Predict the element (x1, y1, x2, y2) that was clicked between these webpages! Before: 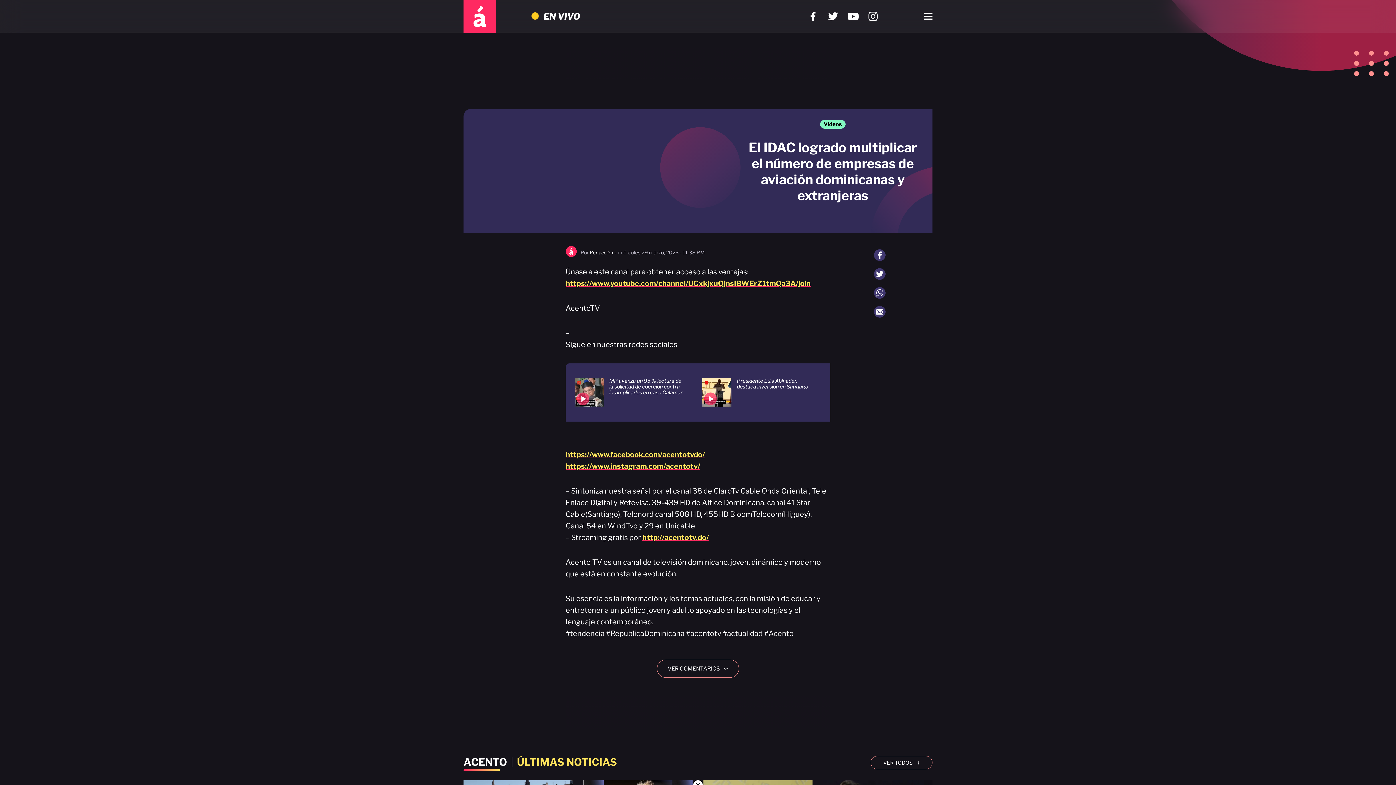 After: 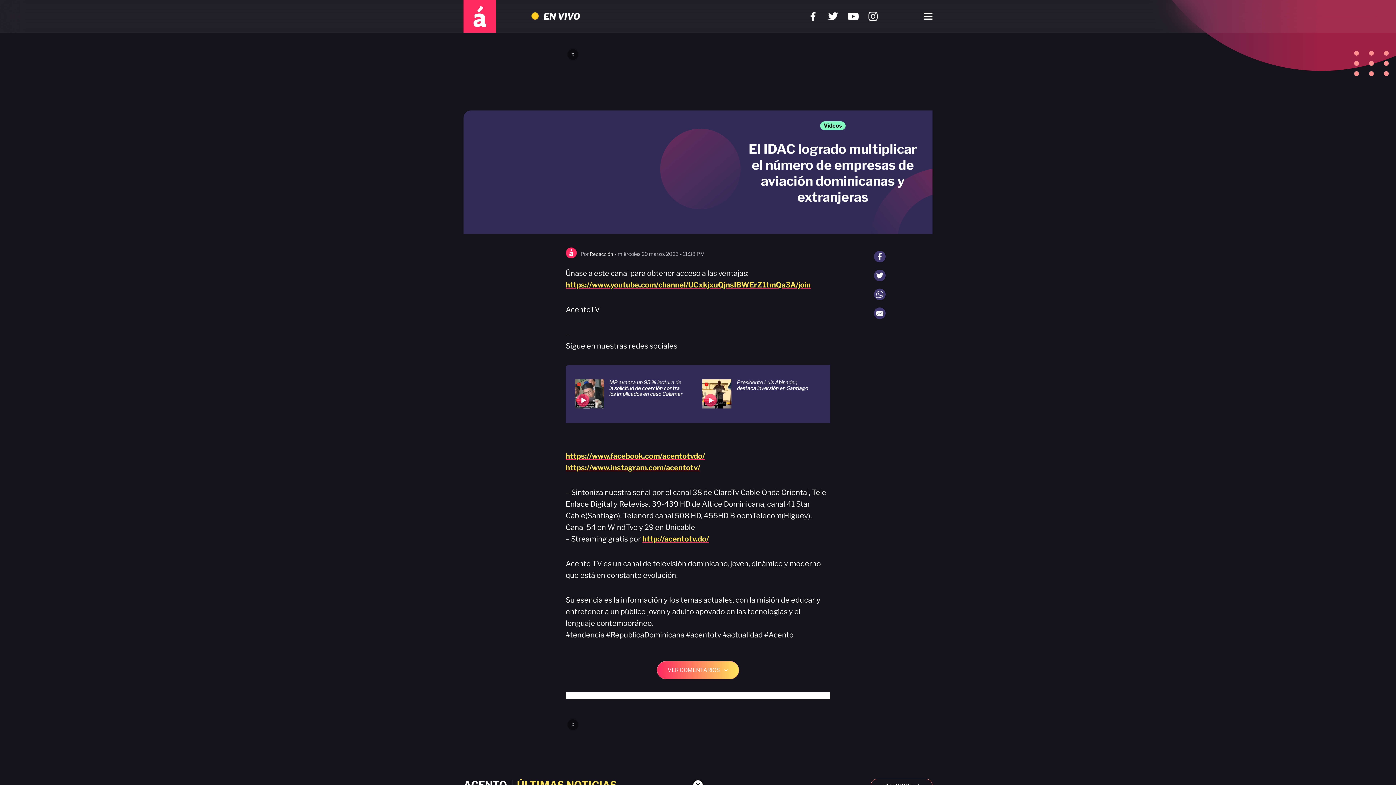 Action: bbox: (657, 660, 739, 678) label: VER COMENTARIOS
›